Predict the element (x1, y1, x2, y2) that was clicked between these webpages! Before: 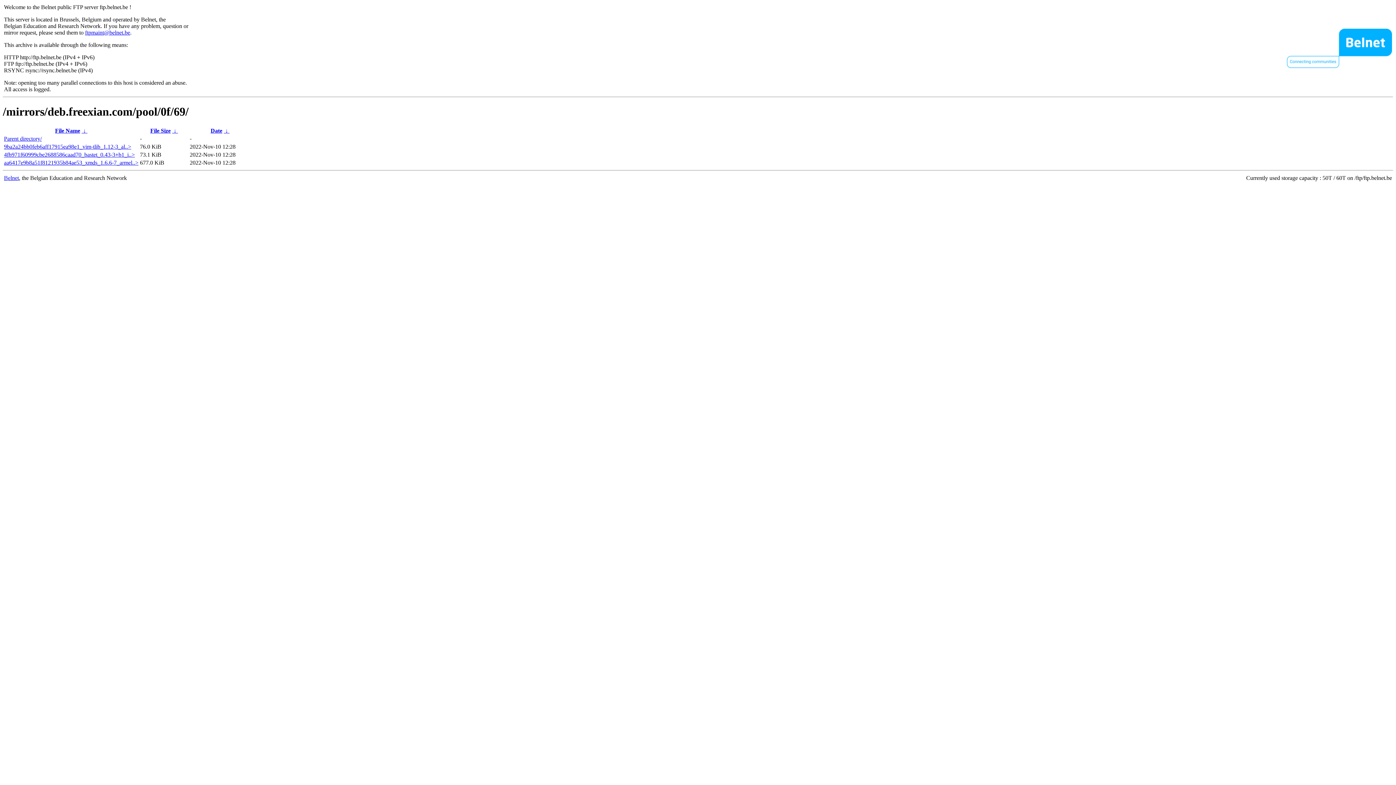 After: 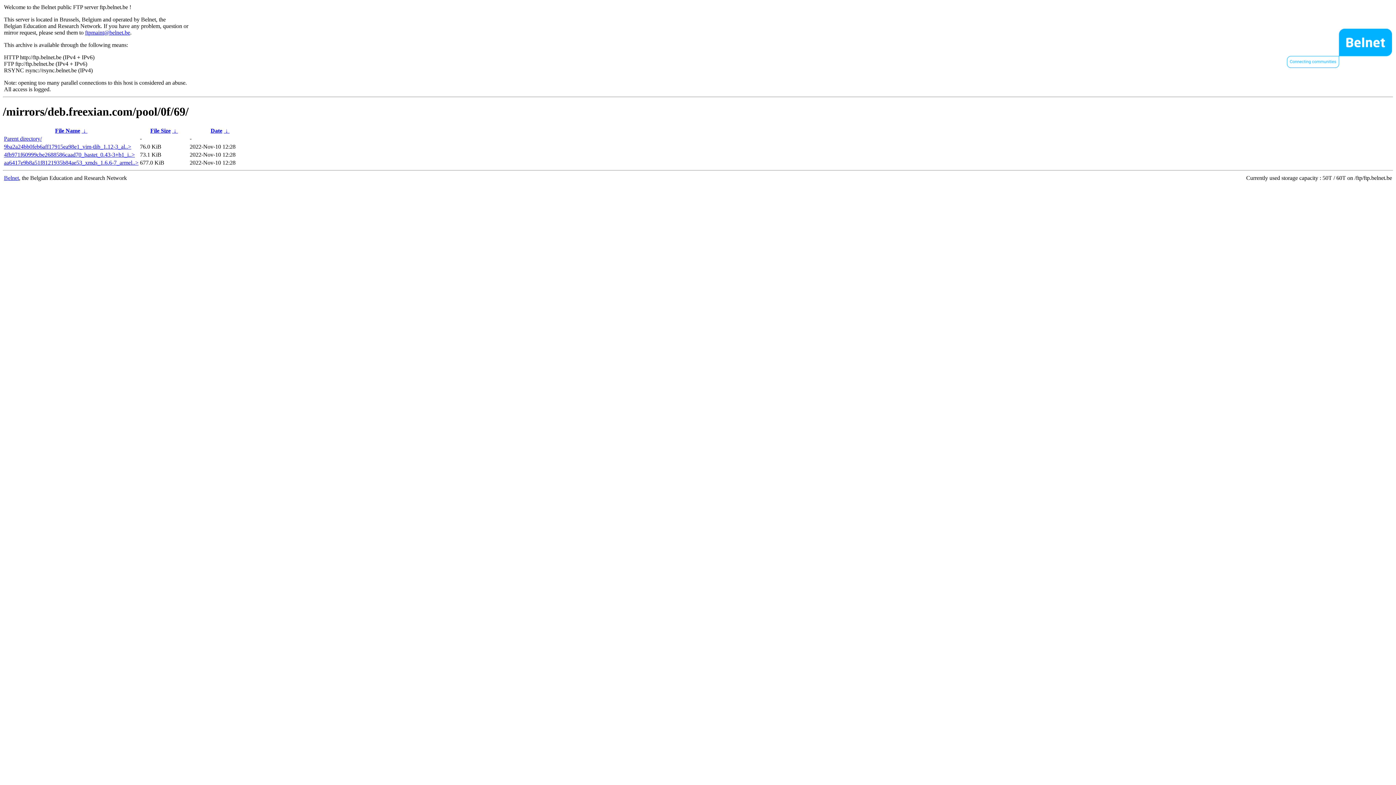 Action: bbox: (4, 151, 134, 157) label: 4fb971f60999cbe2688586caad70_bastet_0.43-3+b1_i..>